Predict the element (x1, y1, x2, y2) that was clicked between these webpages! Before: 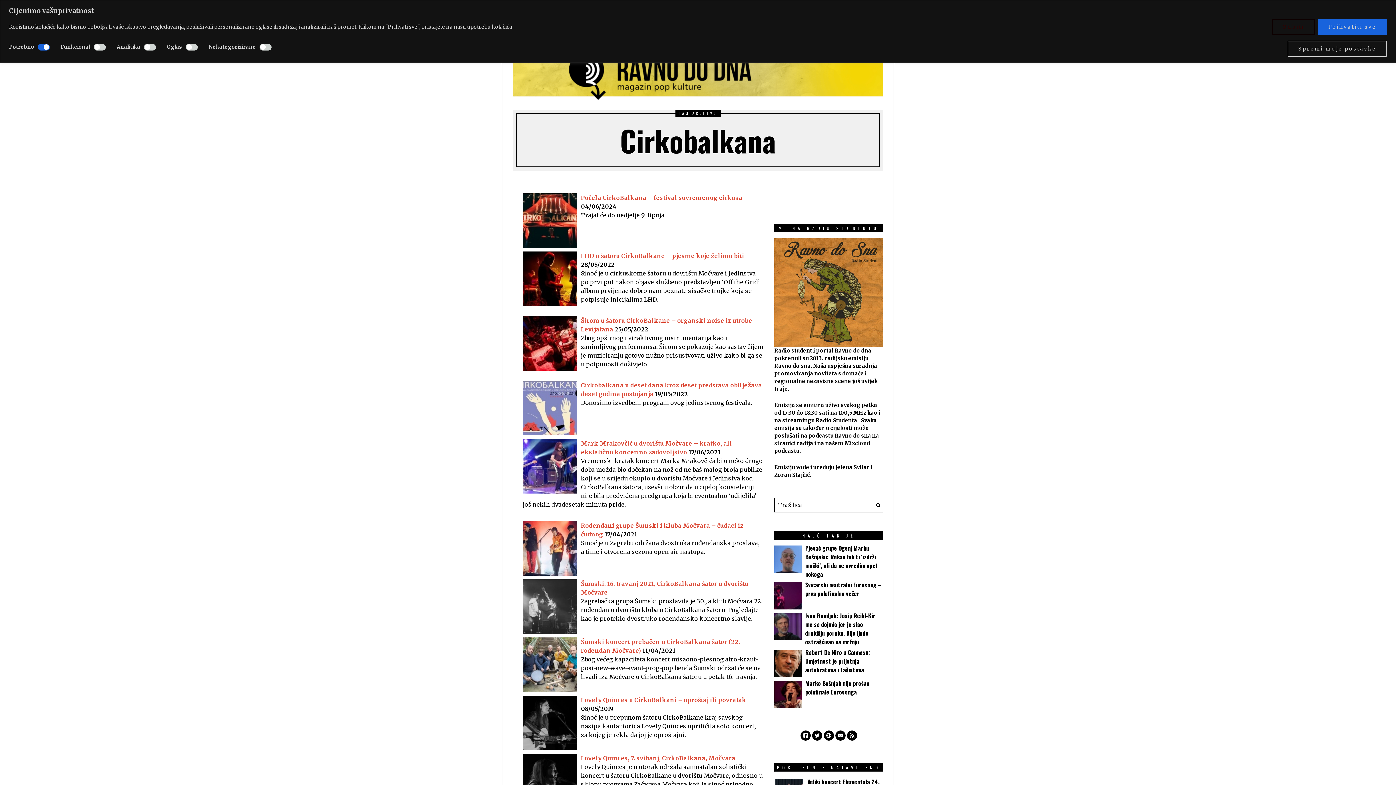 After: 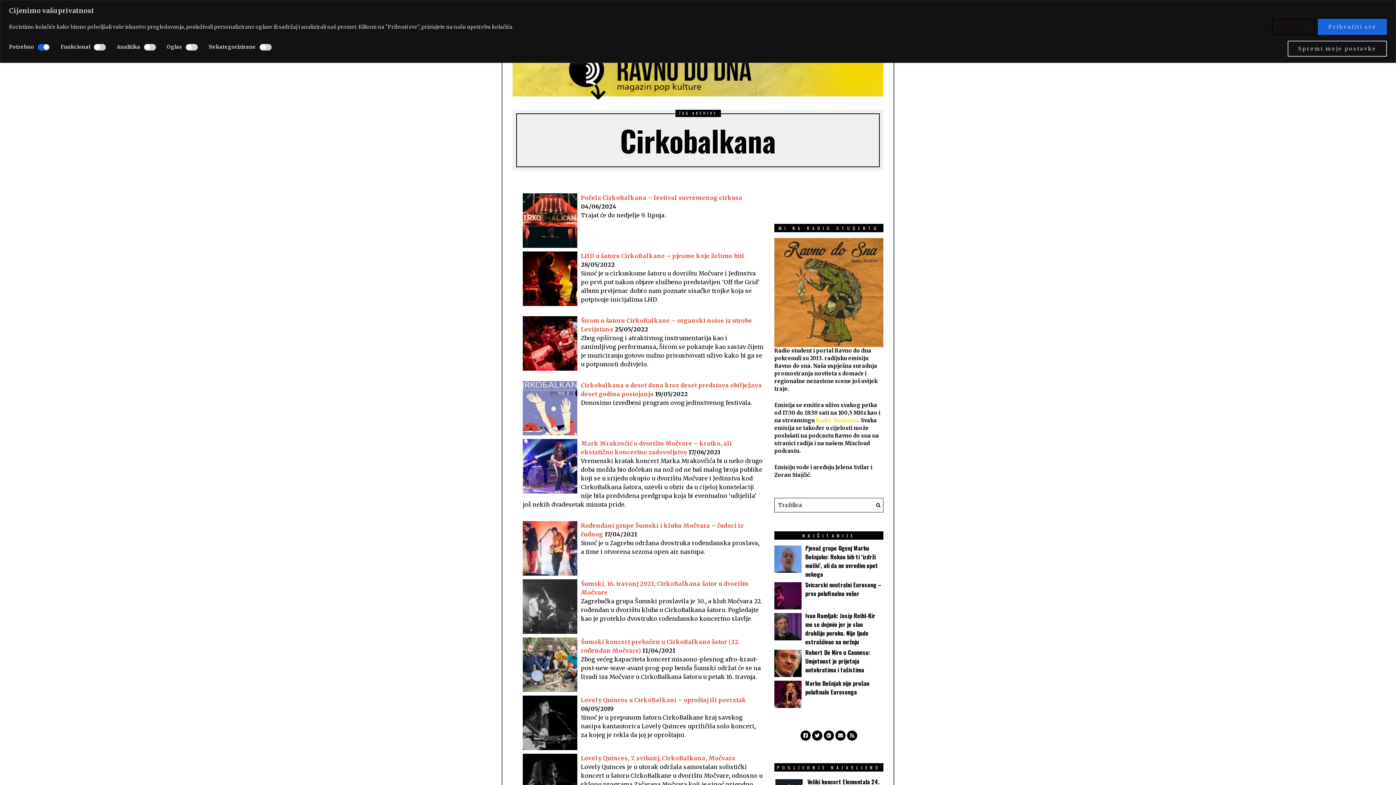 Action: label: Radio Studenta bbox: (816, 417, 857, 424)